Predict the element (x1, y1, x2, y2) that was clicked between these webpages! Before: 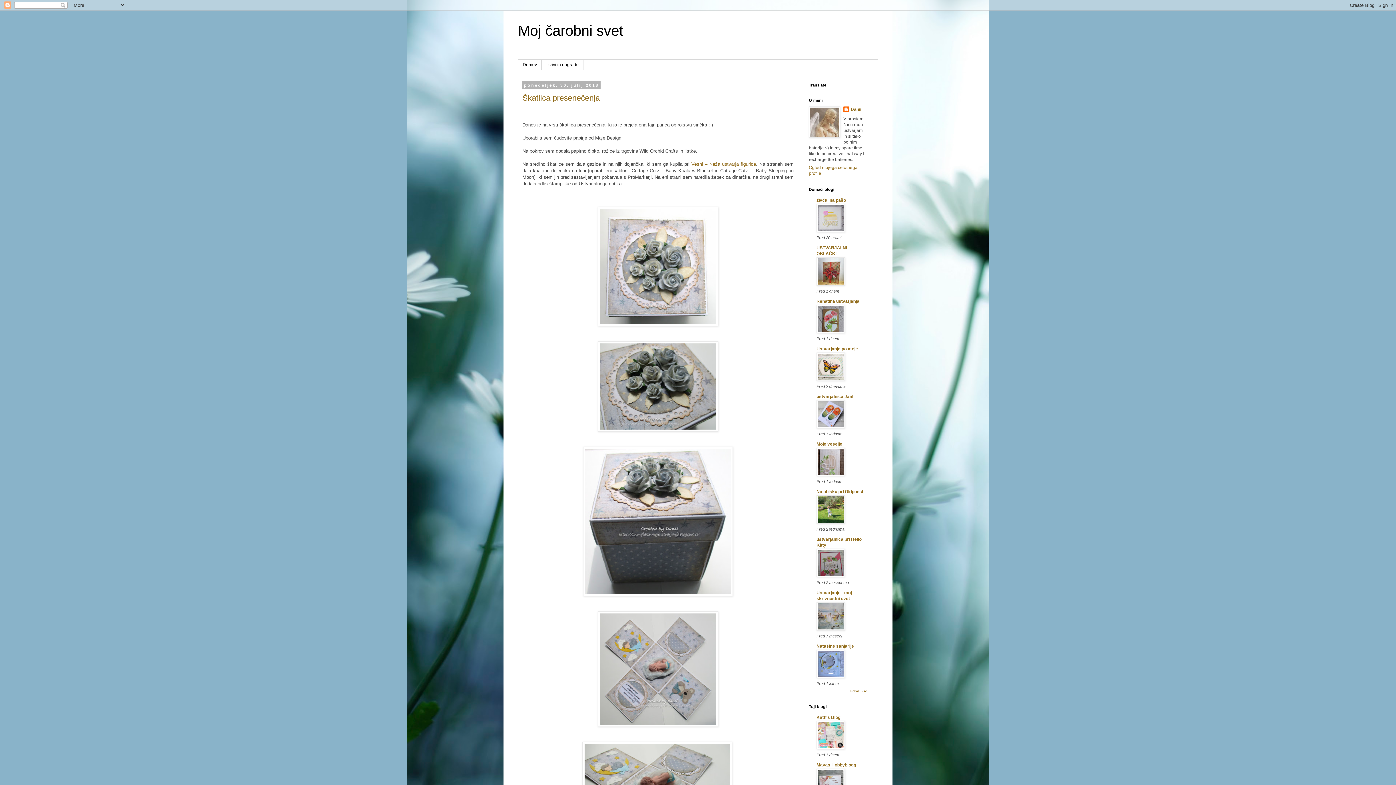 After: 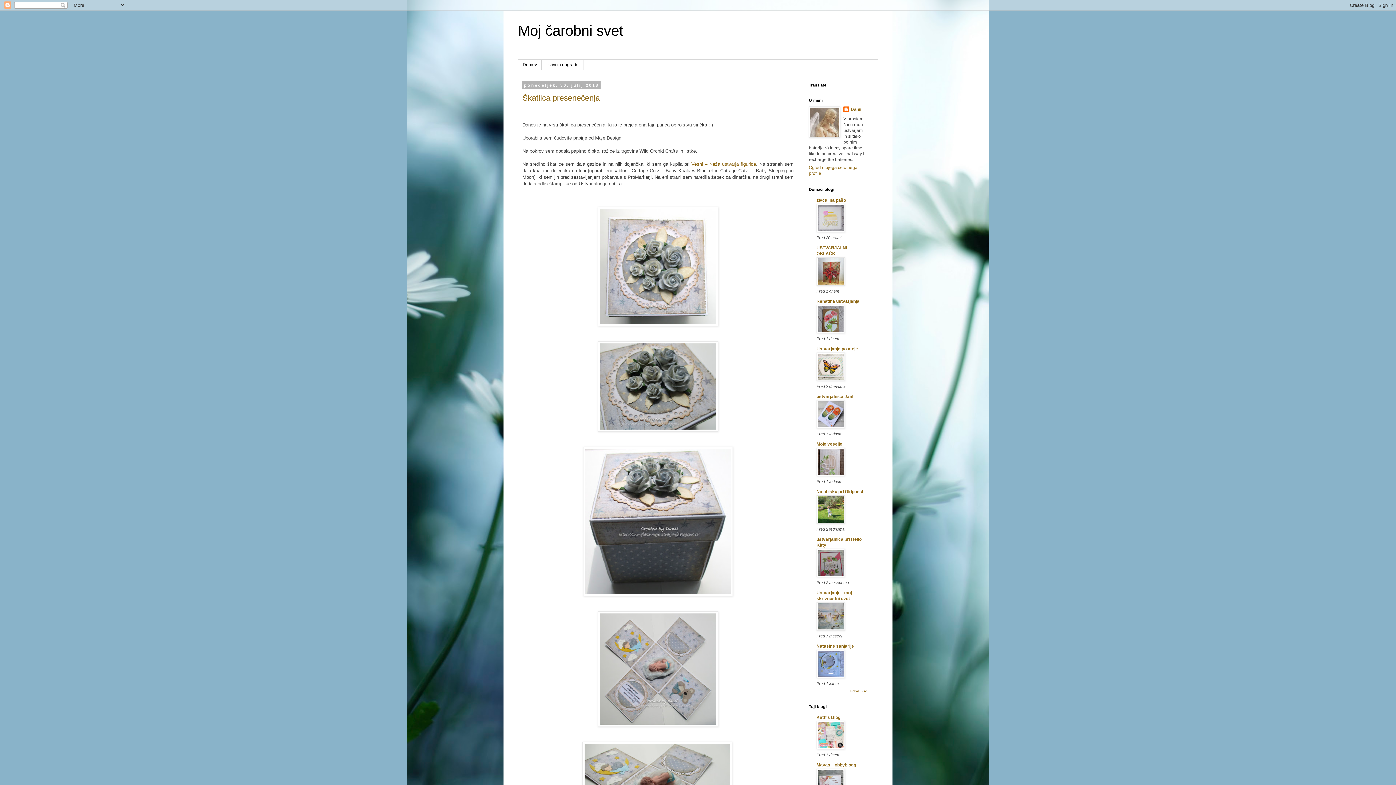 Action: bbox: (816, 573, 845, 578)